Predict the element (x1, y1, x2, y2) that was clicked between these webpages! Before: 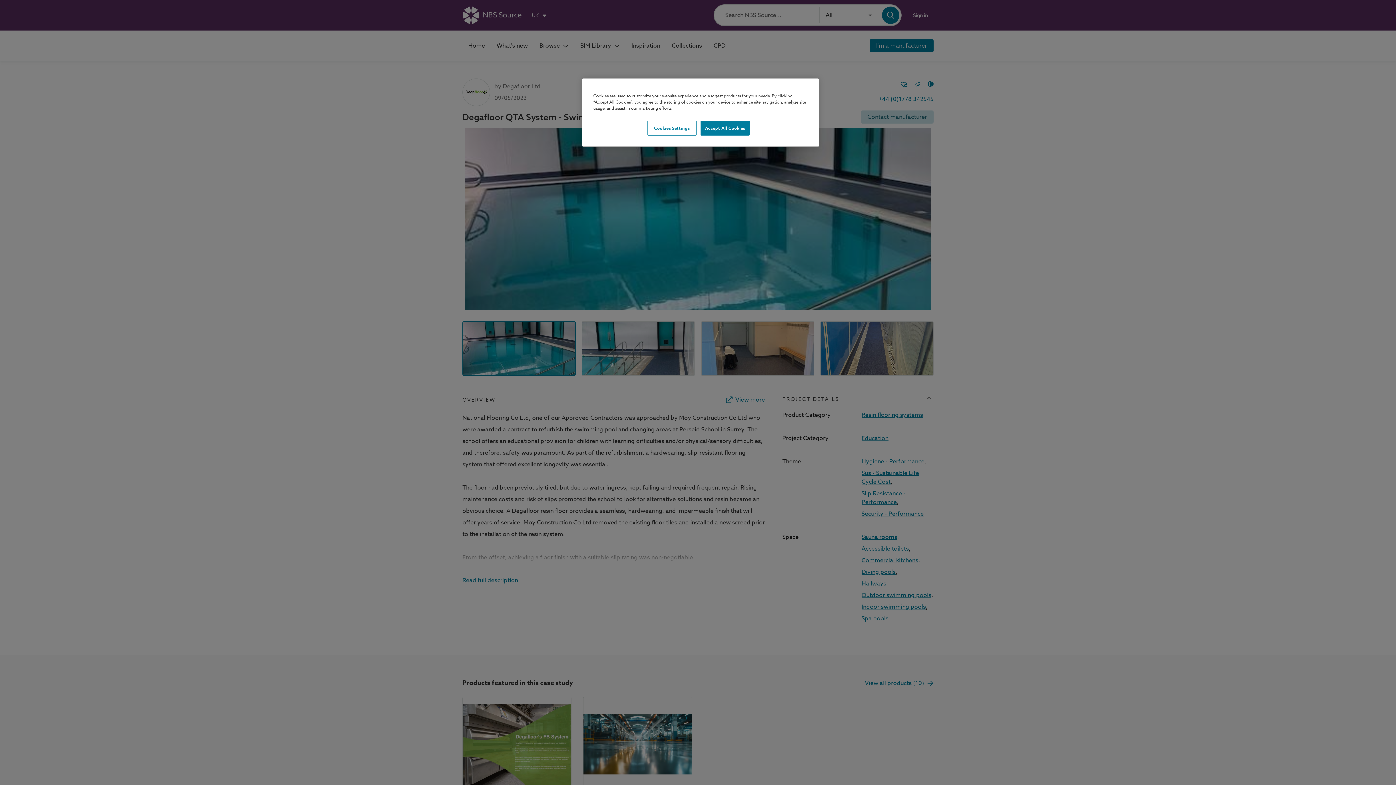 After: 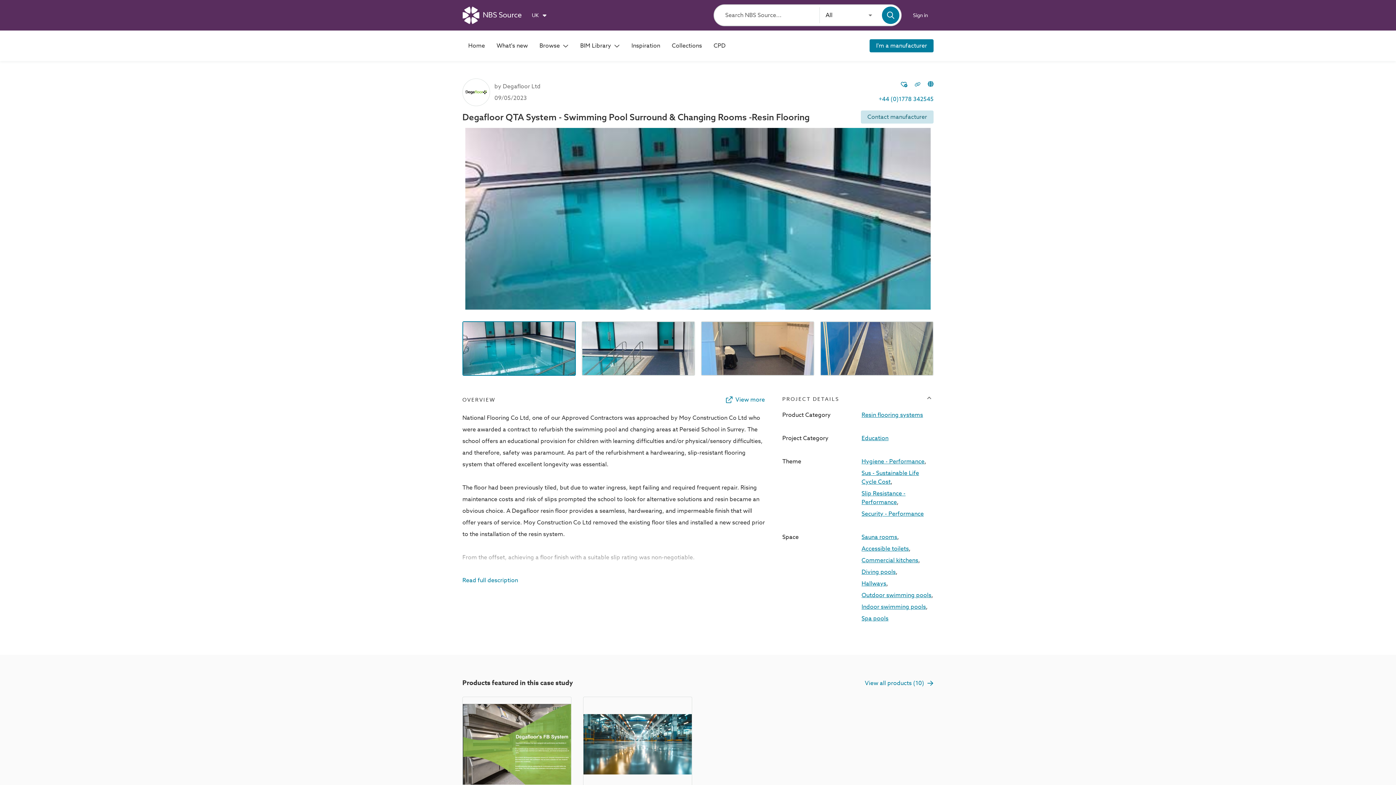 Action: bbox: (700, 120, 749, 135) label: Accept All Cookies